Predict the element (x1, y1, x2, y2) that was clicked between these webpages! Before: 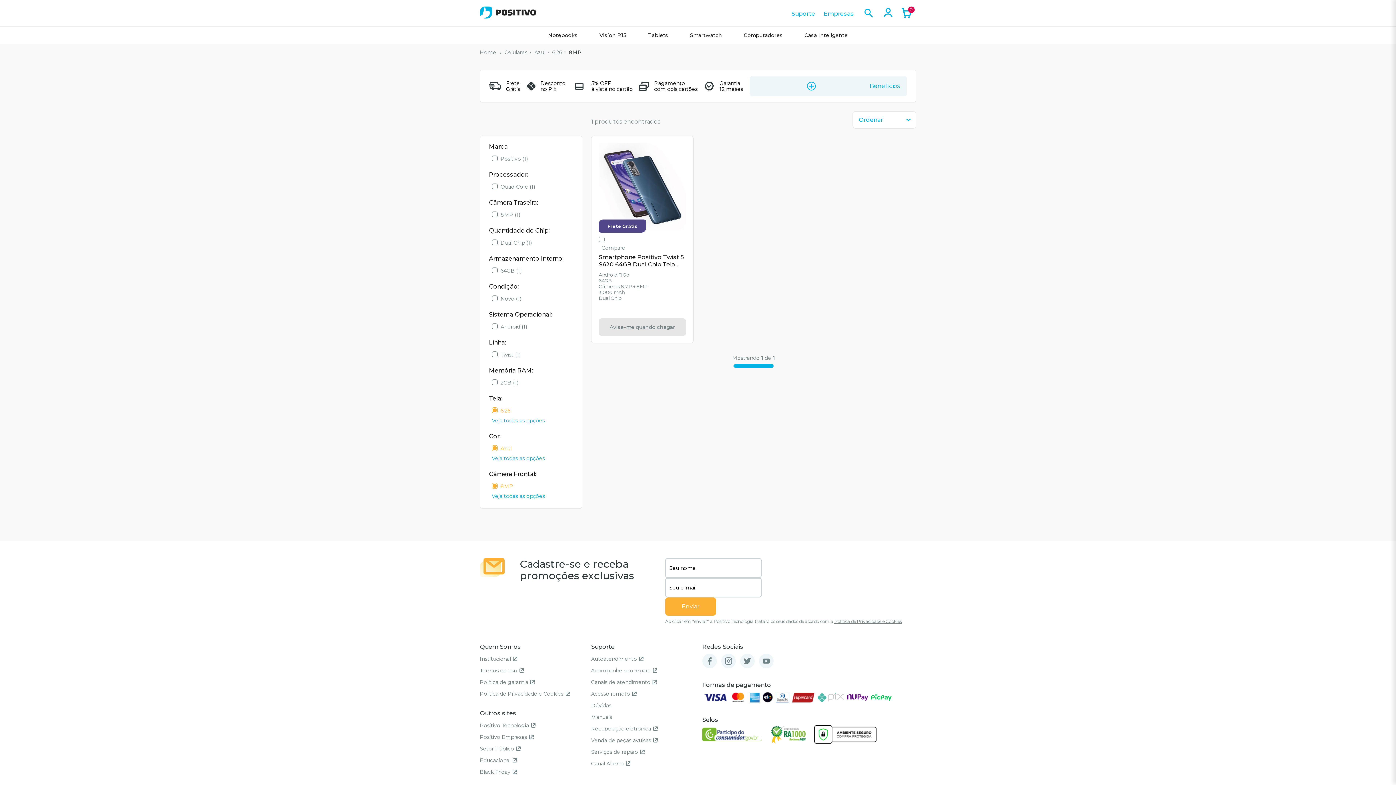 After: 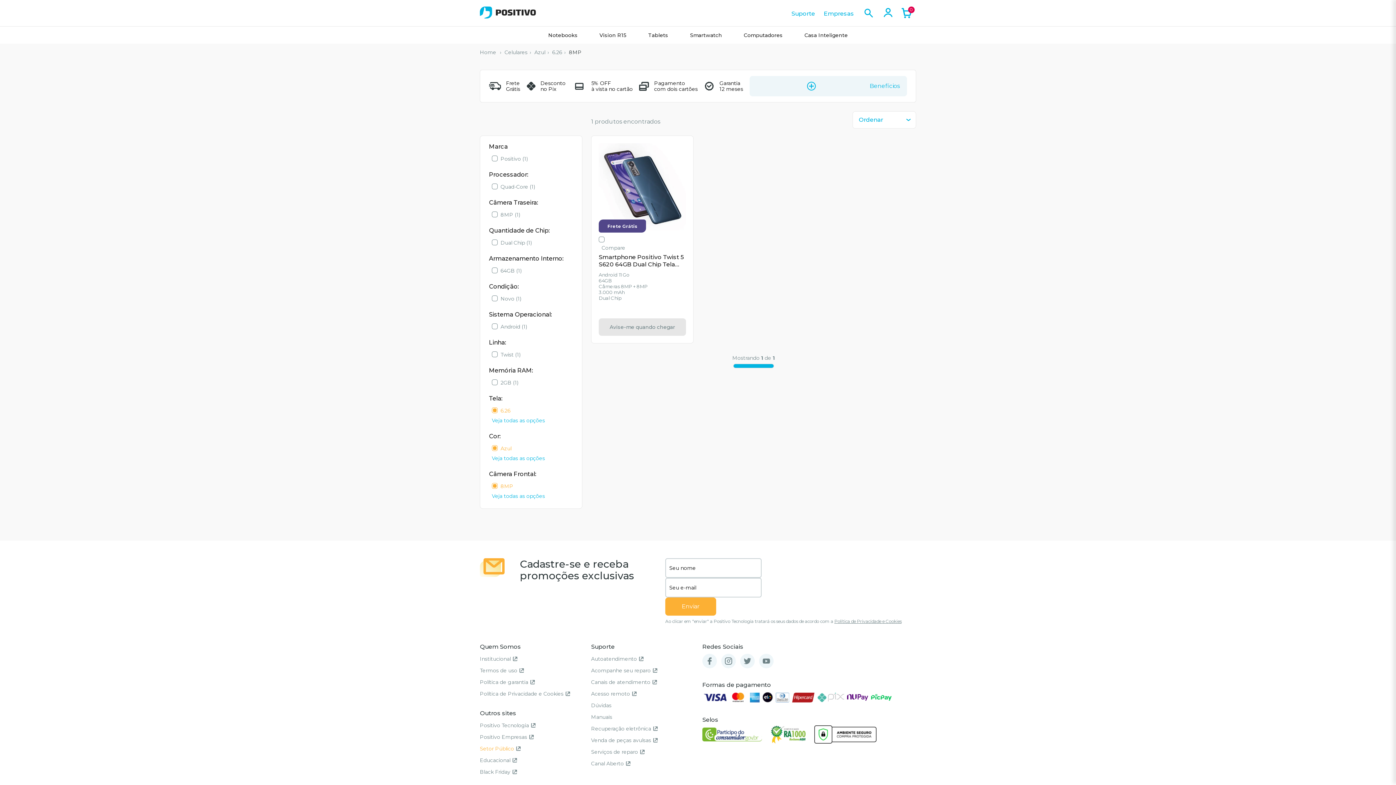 Action: label: Setor Público bbox: (480, 746, 520, 751)